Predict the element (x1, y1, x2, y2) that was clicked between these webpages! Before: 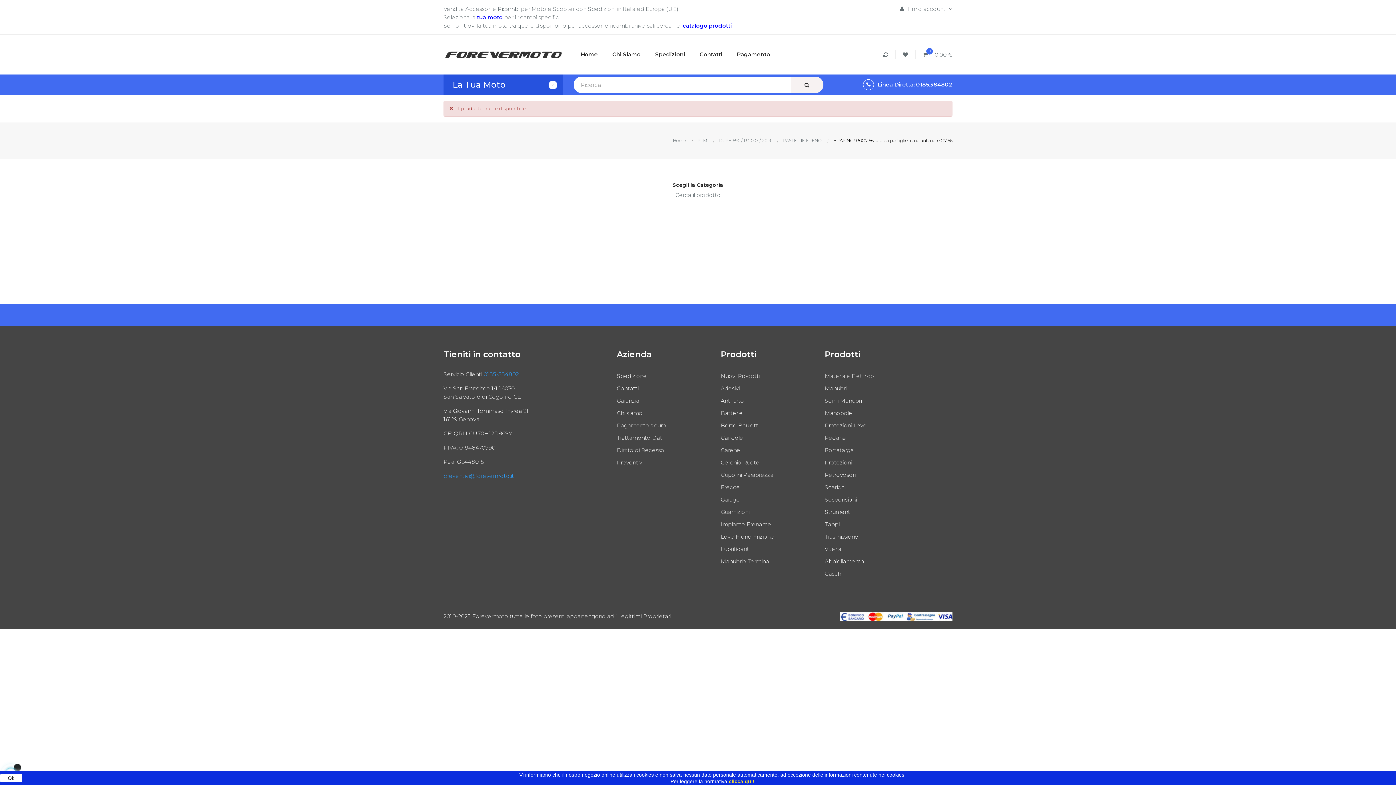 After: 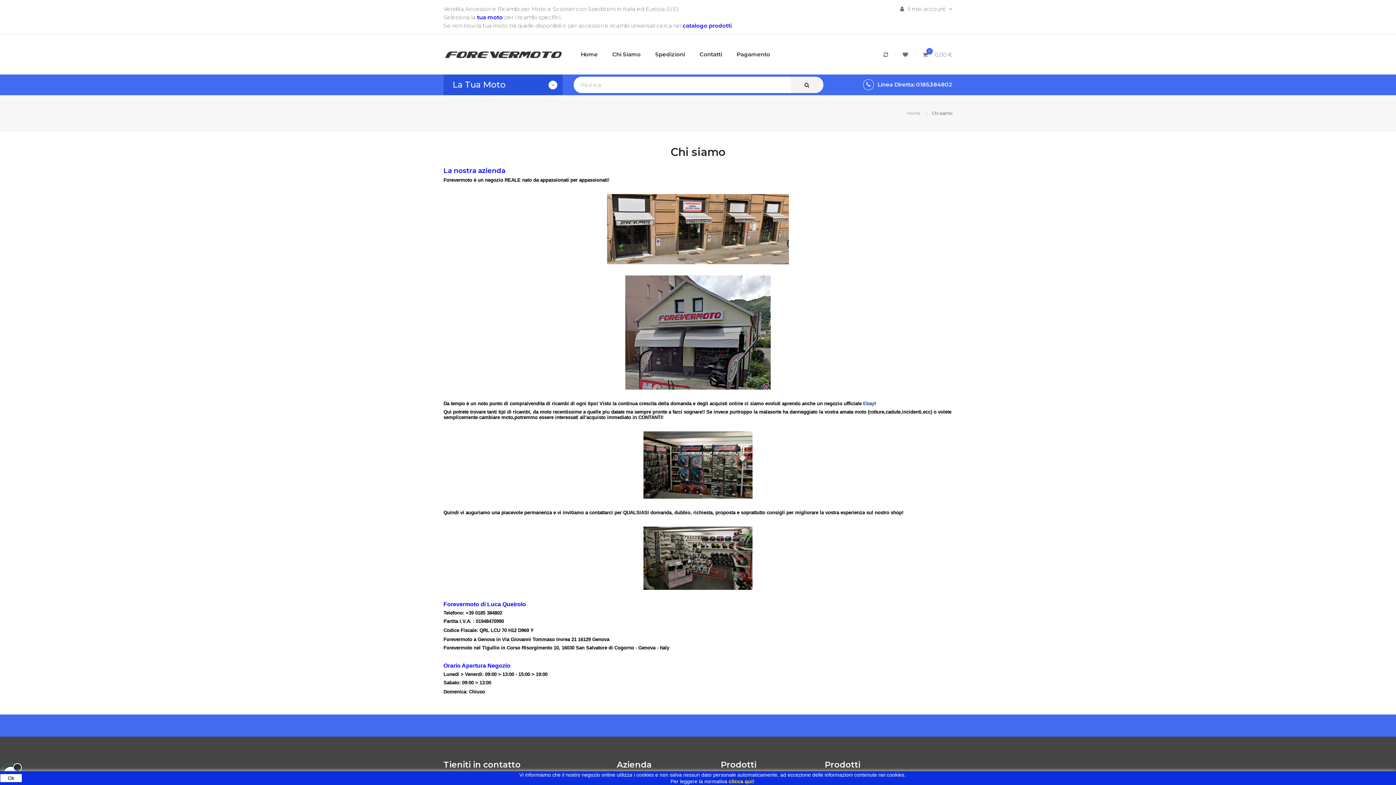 Action: label: Chi Siamo bbox: (605, 34, 648, 74)